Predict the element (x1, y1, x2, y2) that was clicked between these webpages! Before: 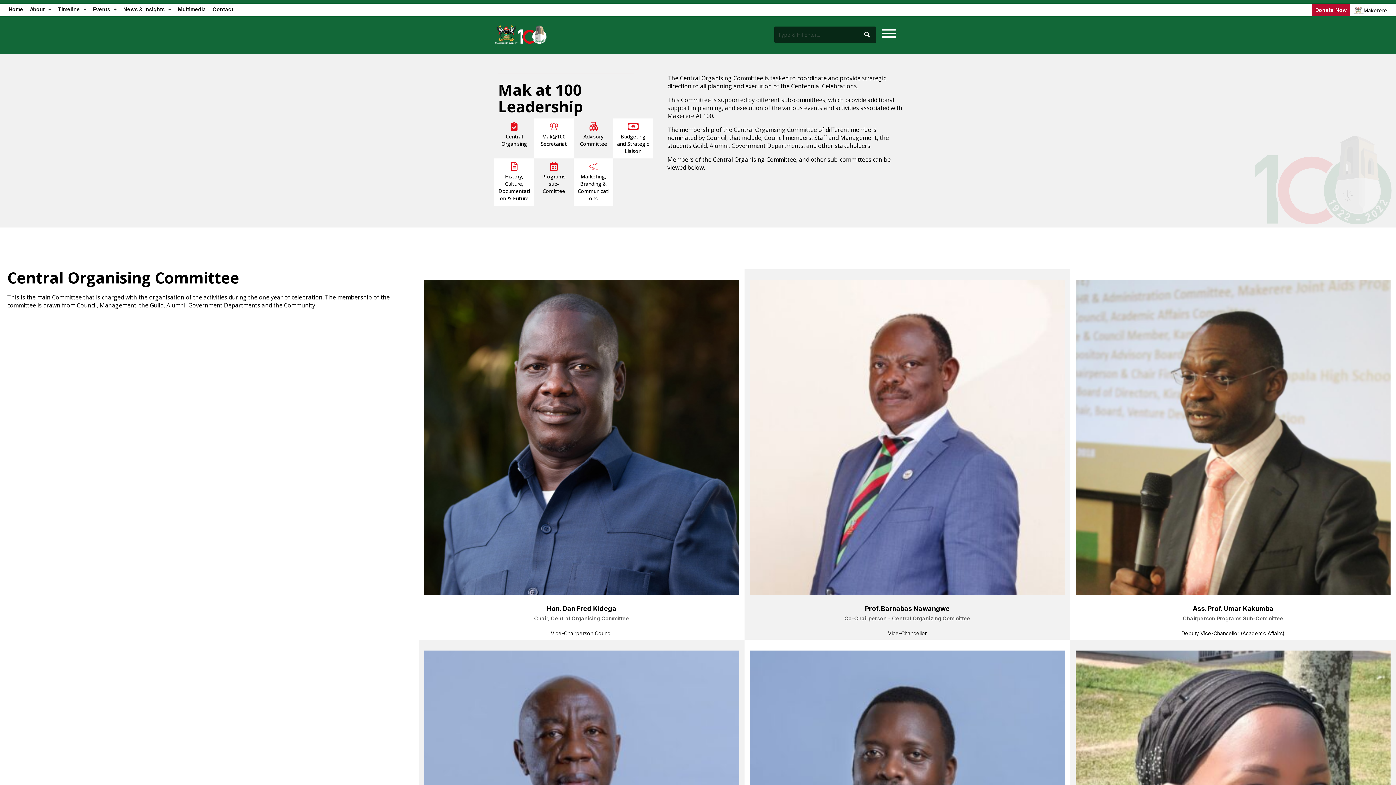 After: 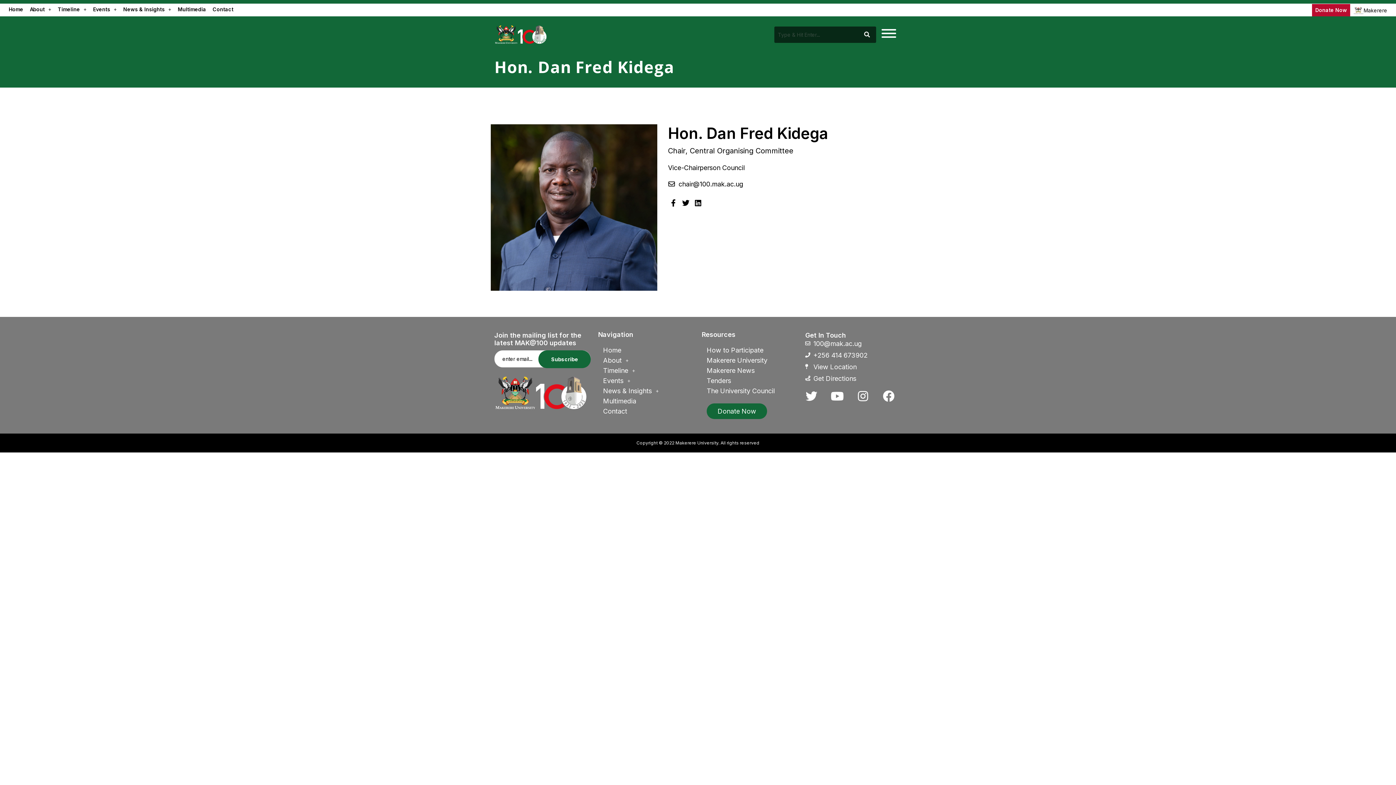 Action: label: Chair, Central Organising Committee bbox: (534, 615, 629, 621)